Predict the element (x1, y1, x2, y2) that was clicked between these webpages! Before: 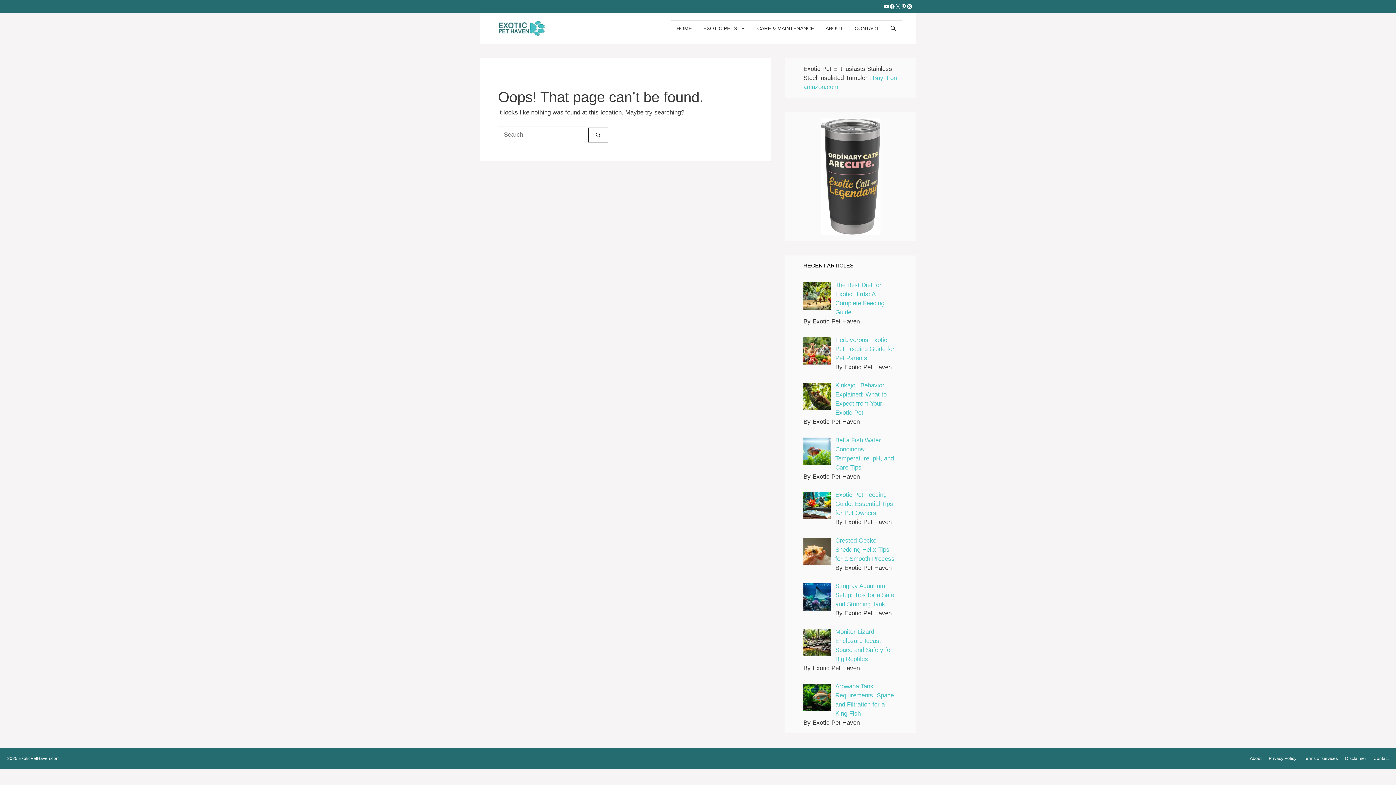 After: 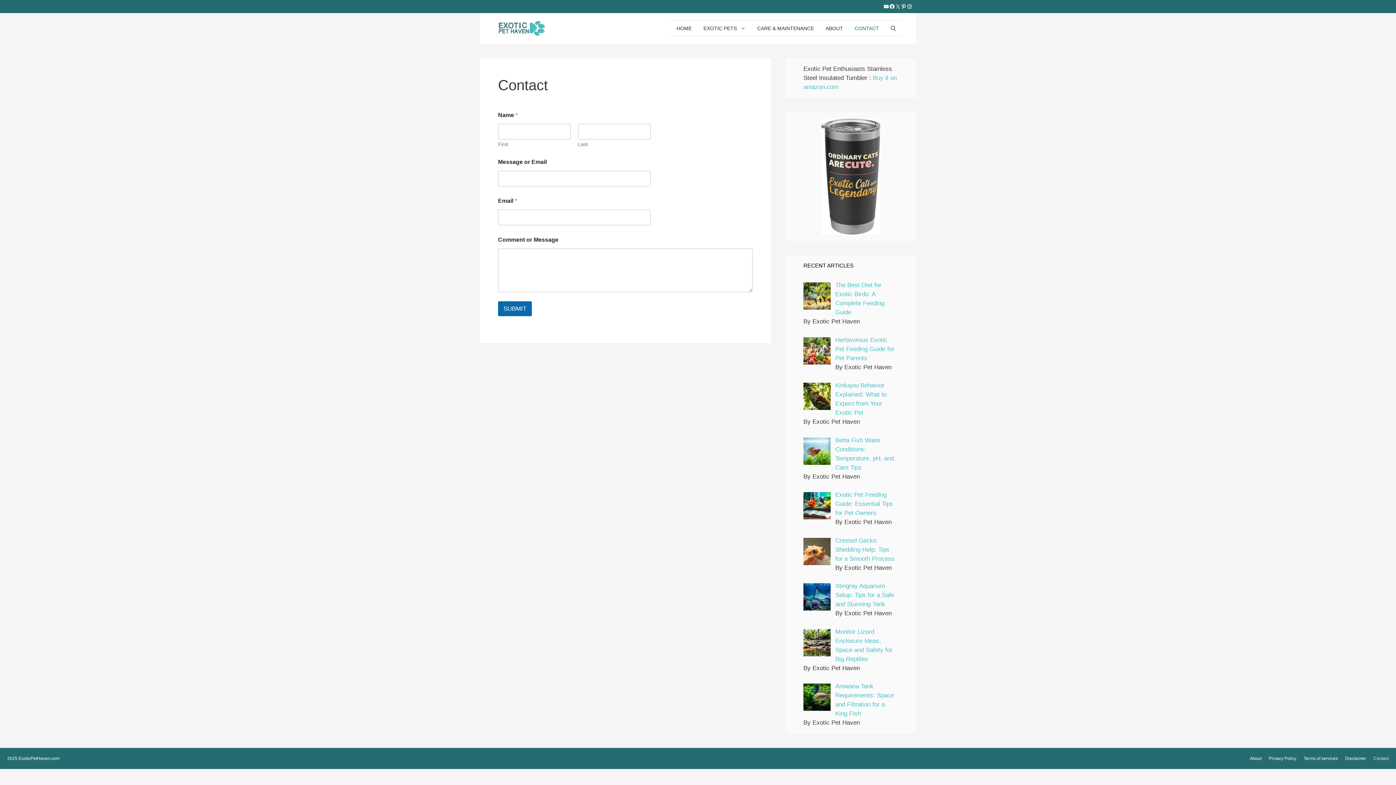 Action: bbox: (1373, 756, 1389, 761) label: Contact